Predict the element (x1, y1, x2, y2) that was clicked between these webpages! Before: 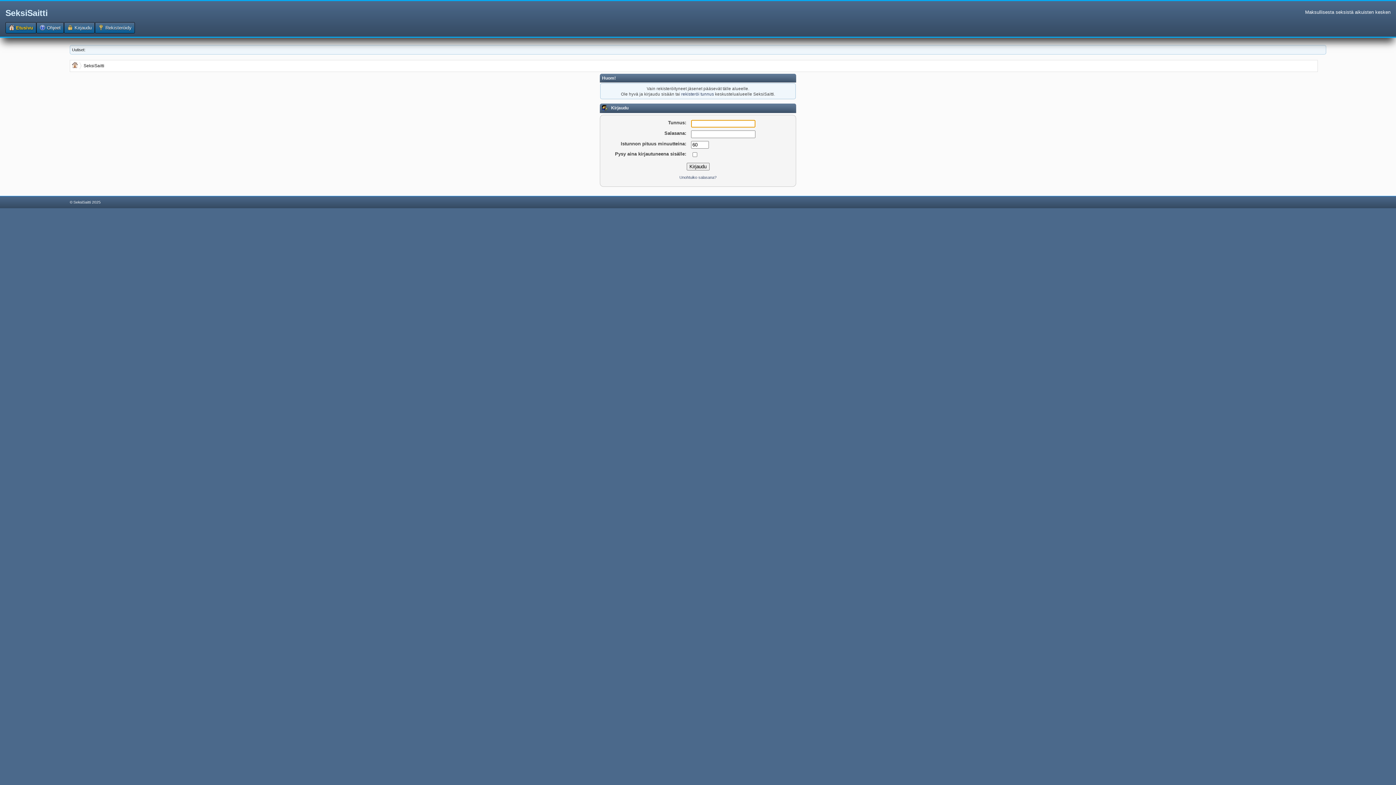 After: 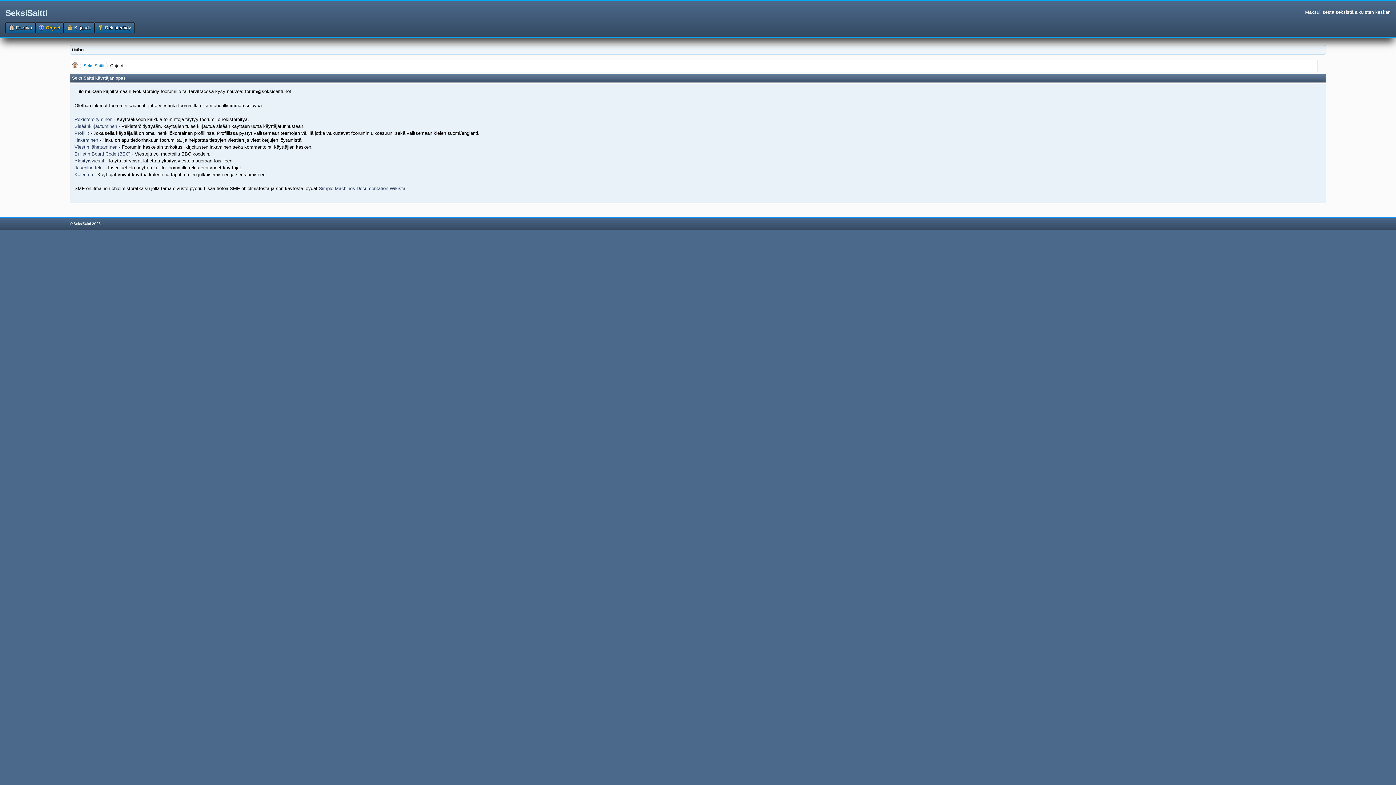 Action: bbox: (36, 23, 63, 32) label:  Ohjeet